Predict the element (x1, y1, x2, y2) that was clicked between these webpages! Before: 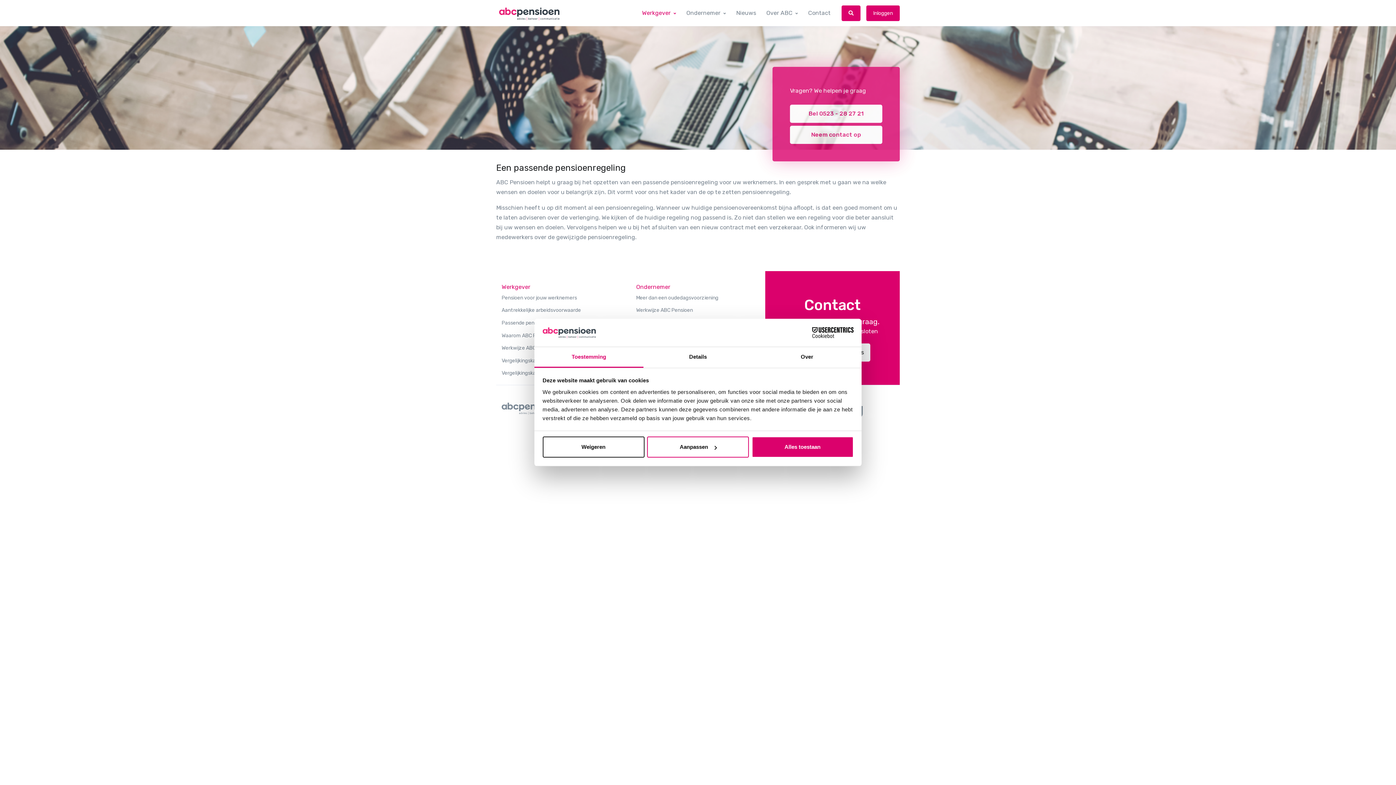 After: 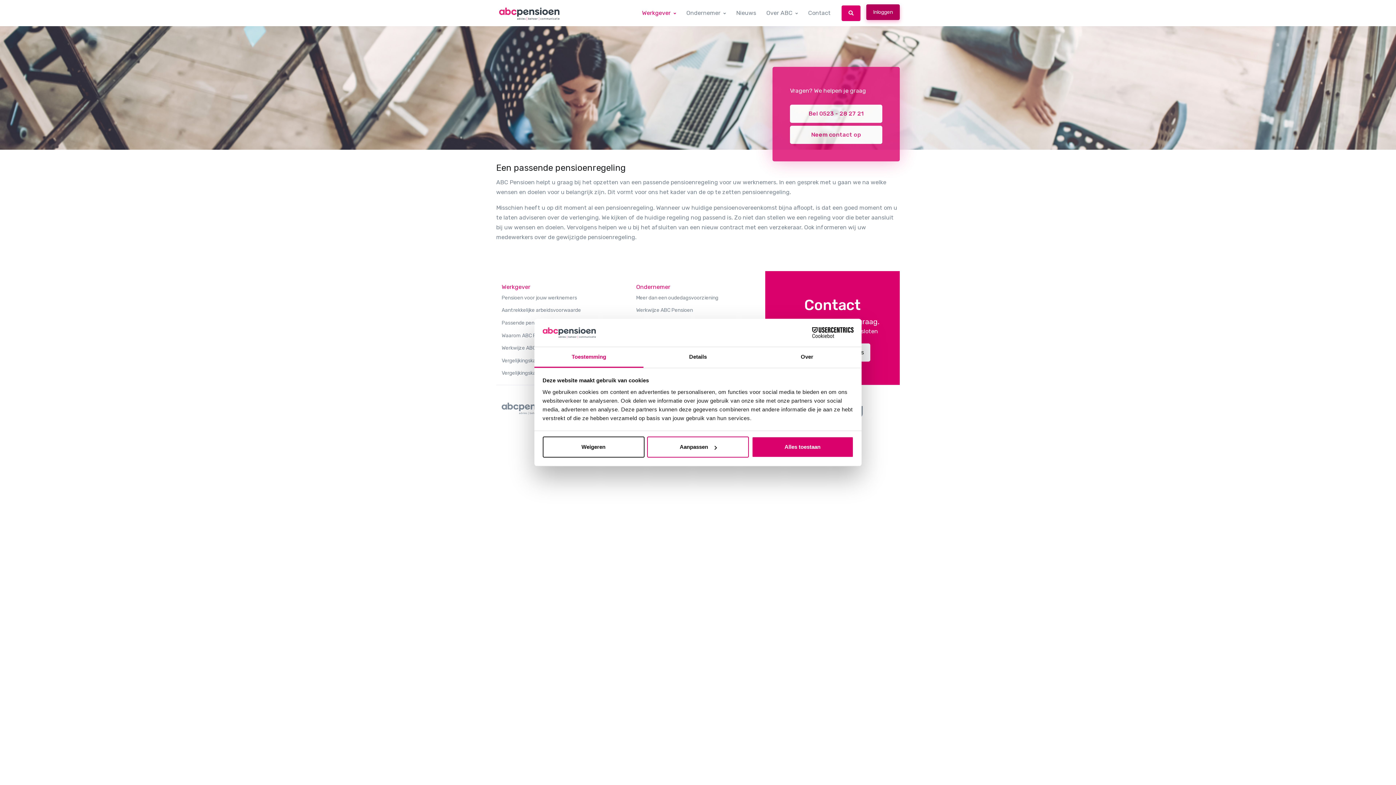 Action: bbox: (866, 5, 900, 20) label: Inloggen